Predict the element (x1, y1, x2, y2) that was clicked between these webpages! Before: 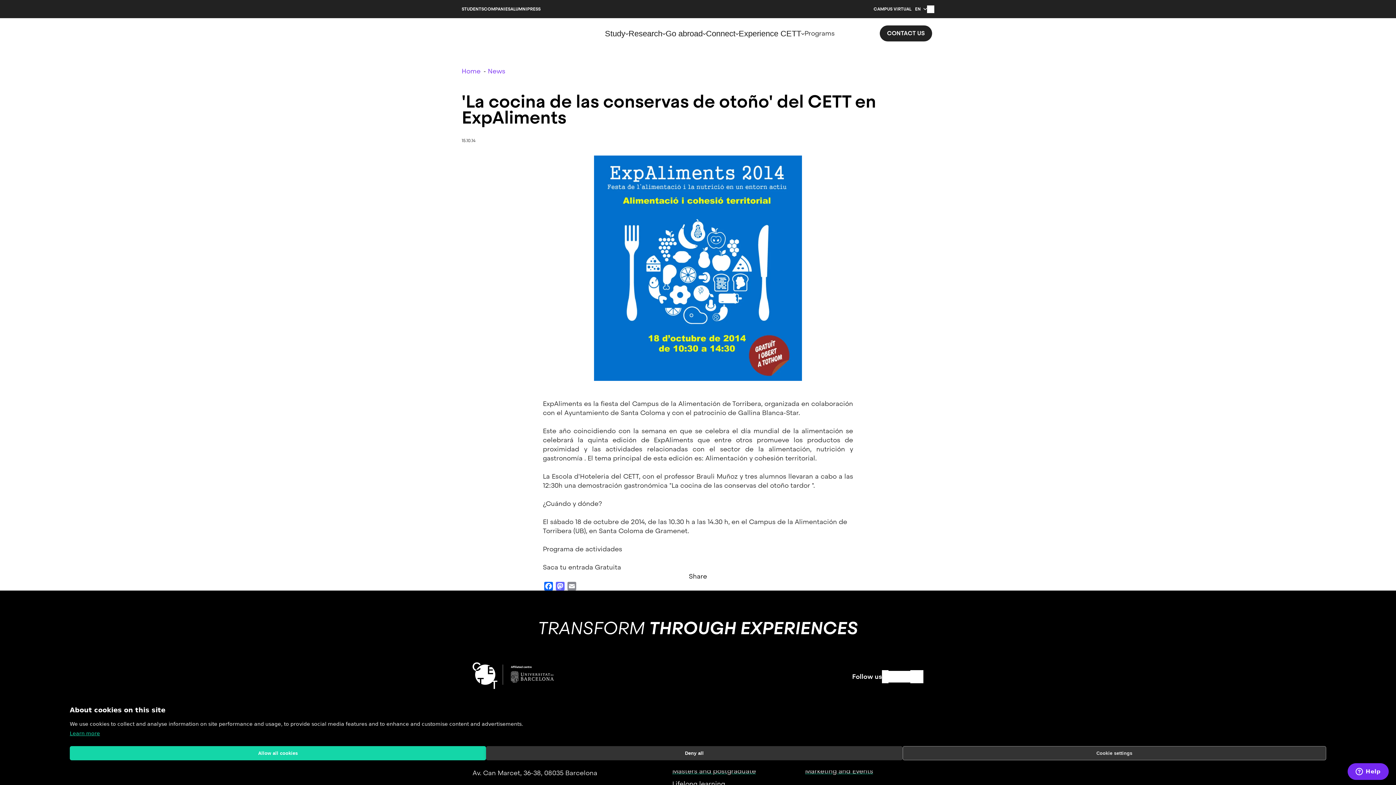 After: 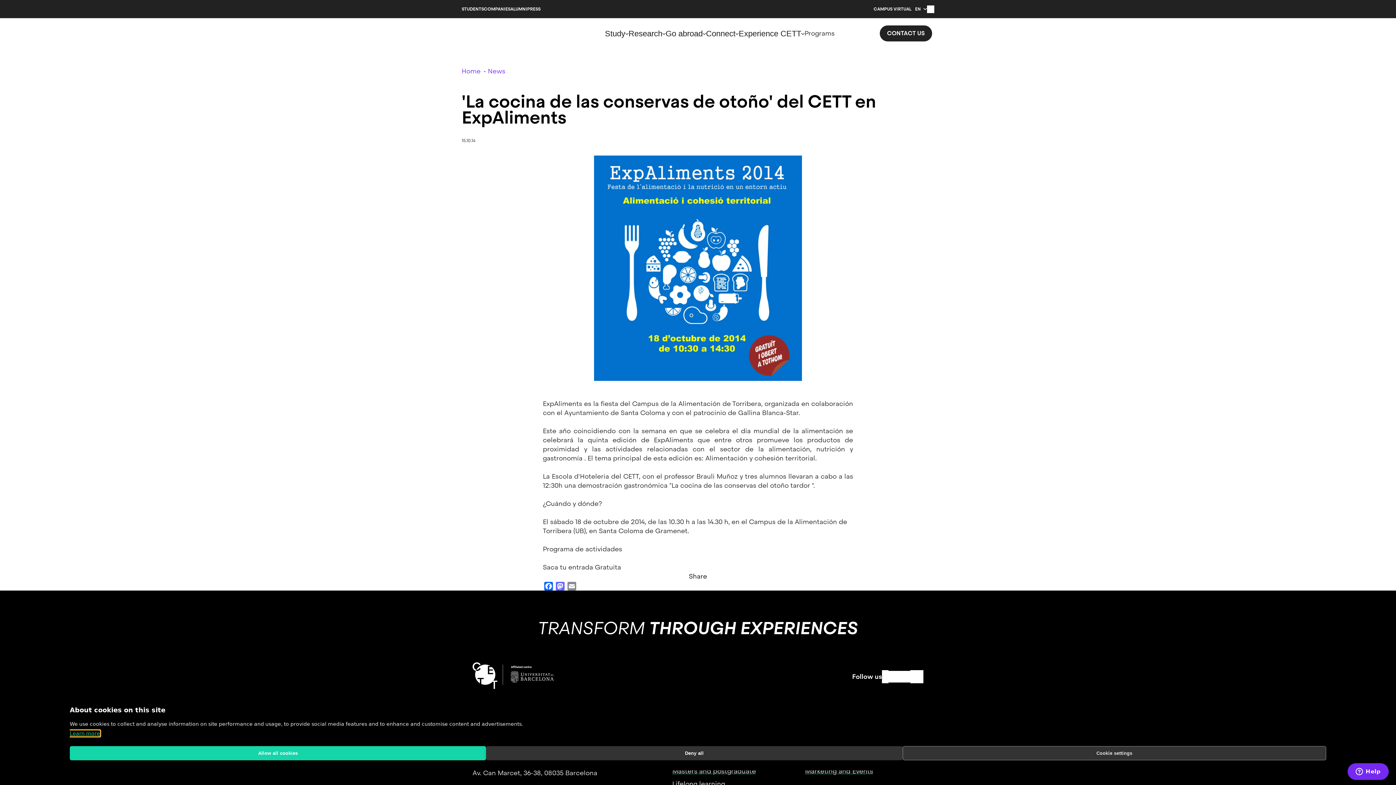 Action: label: Learn more bbox: (69, 730, 100, 736)